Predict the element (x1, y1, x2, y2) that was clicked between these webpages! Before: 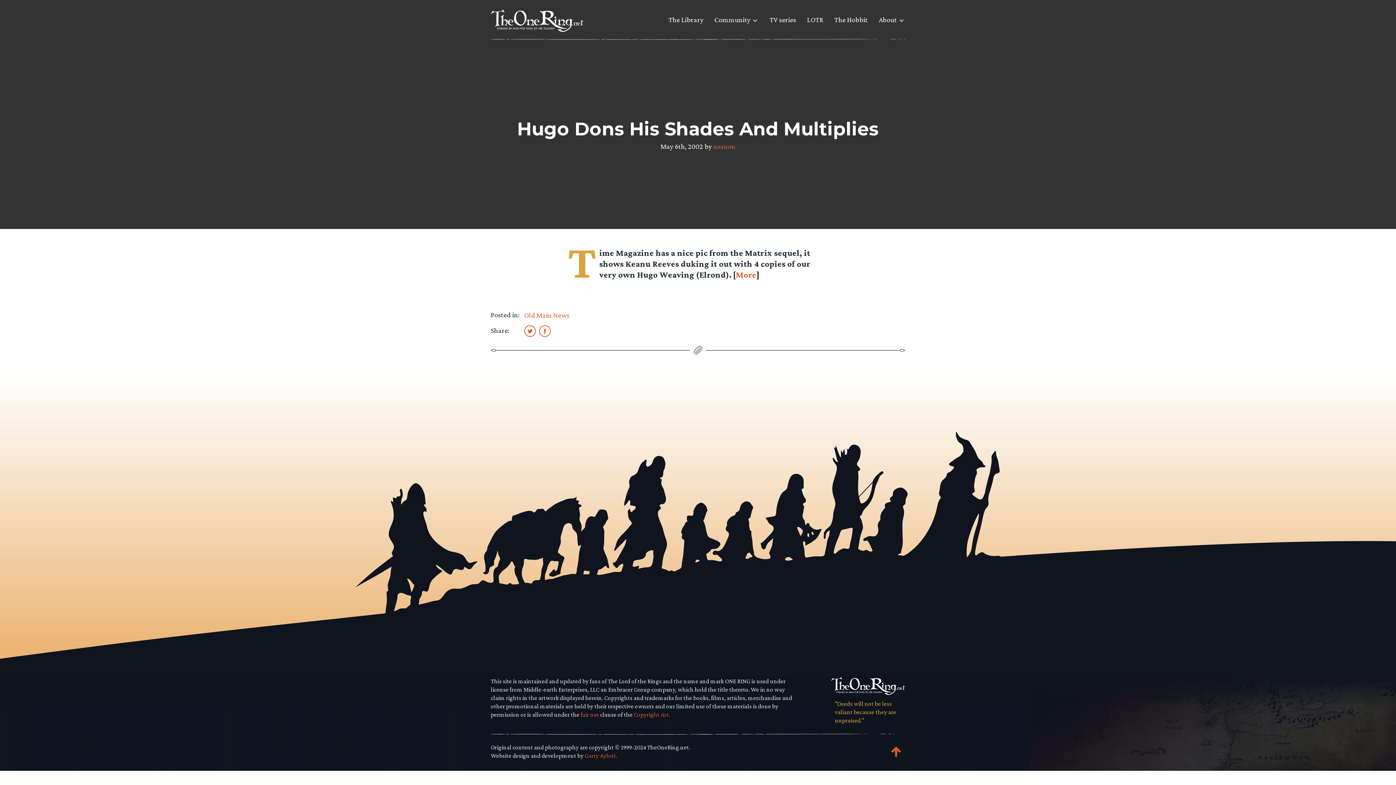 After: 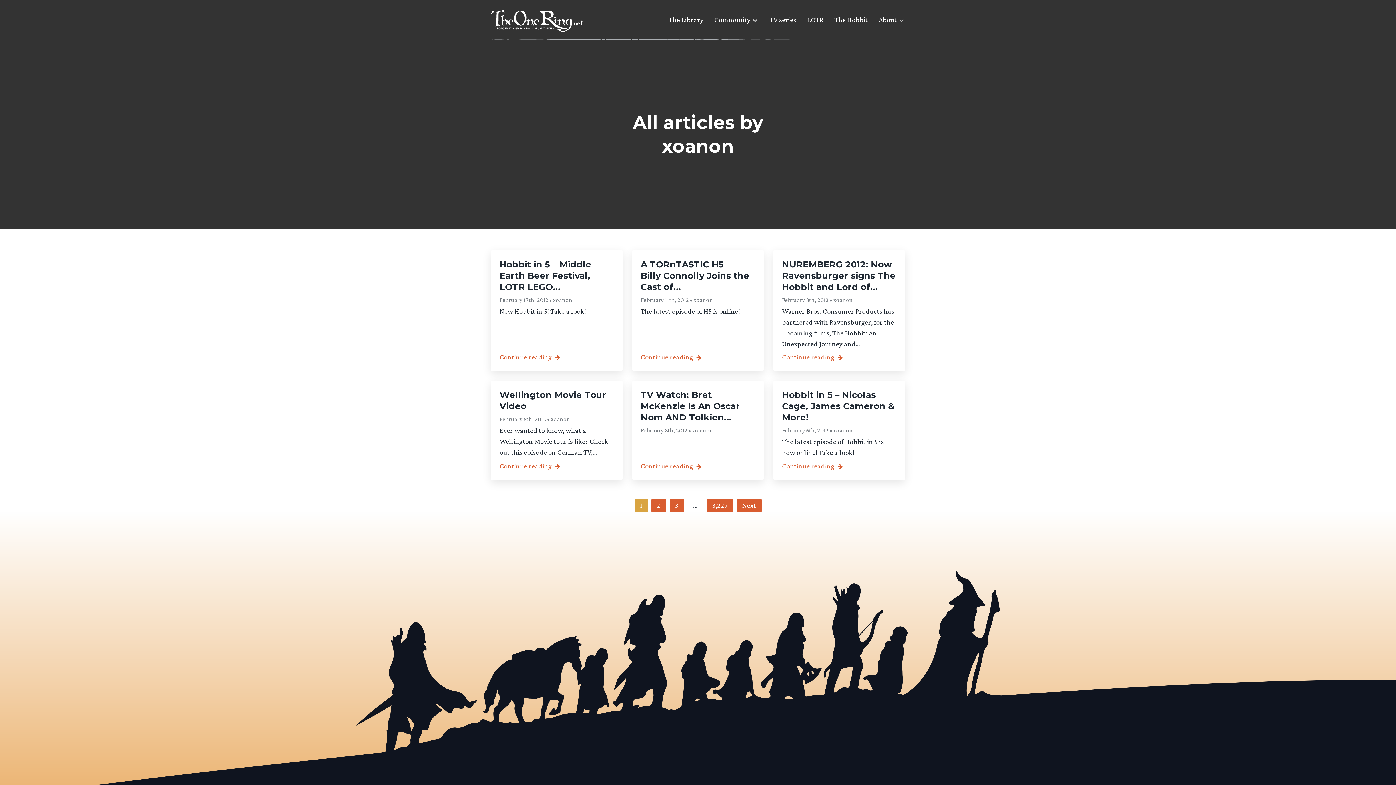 Action: bbox: (713, 142, 735, 150) label: xoanon